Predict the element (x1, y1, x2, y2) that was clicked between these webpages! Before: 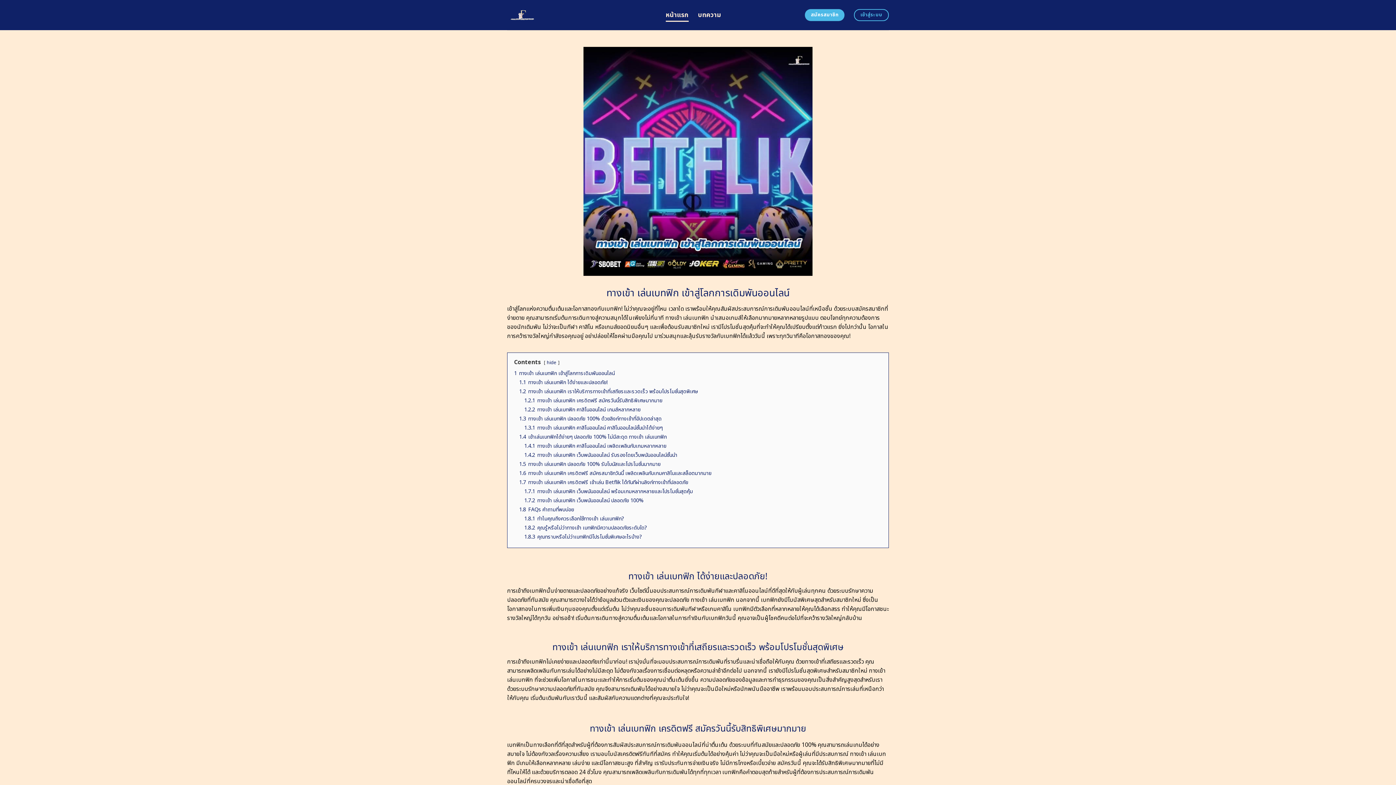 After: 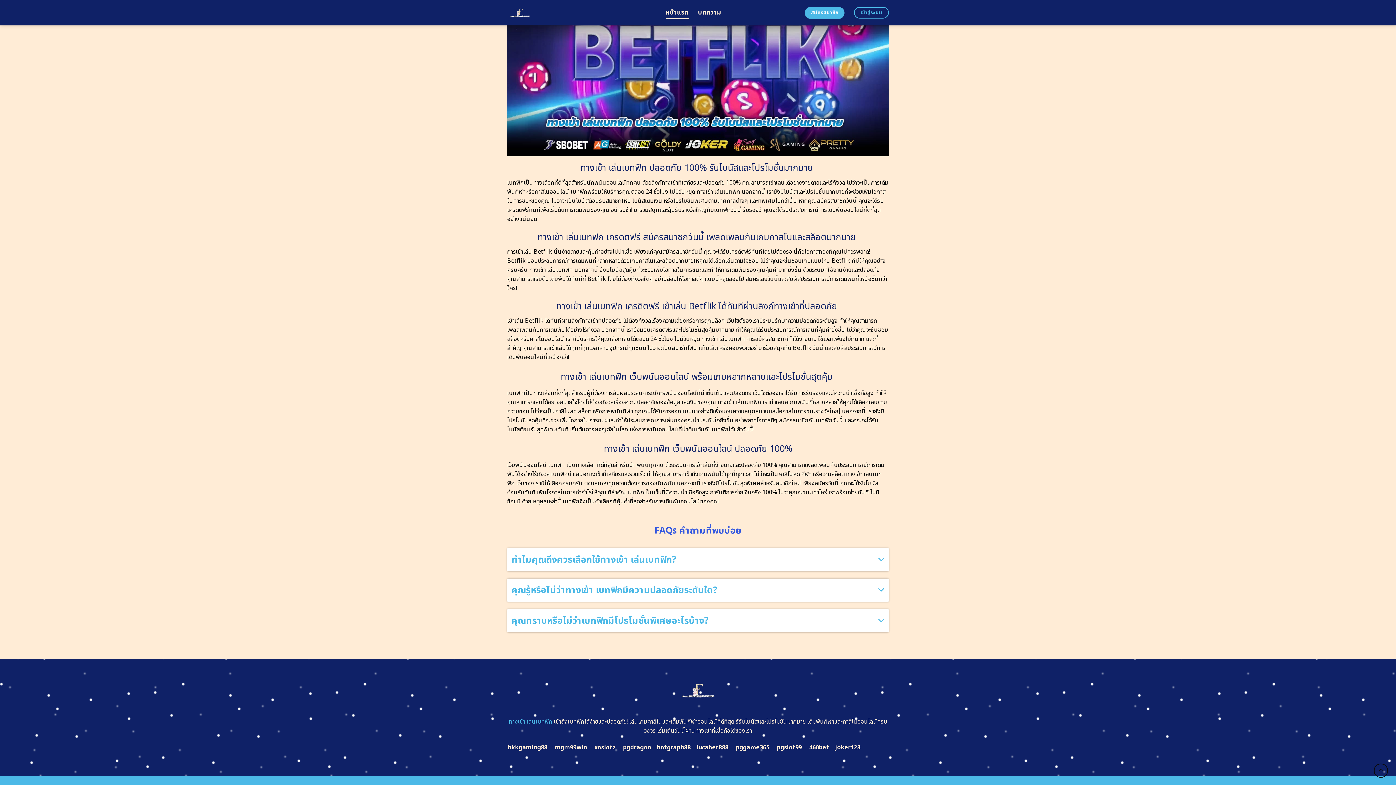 Action: bbox: (524, 496, 643, 504) label: 1.7.2 ทางเข้า เล่นเบทฟิก เว็บพนันออนไลน์ ปลอดภัย 100%